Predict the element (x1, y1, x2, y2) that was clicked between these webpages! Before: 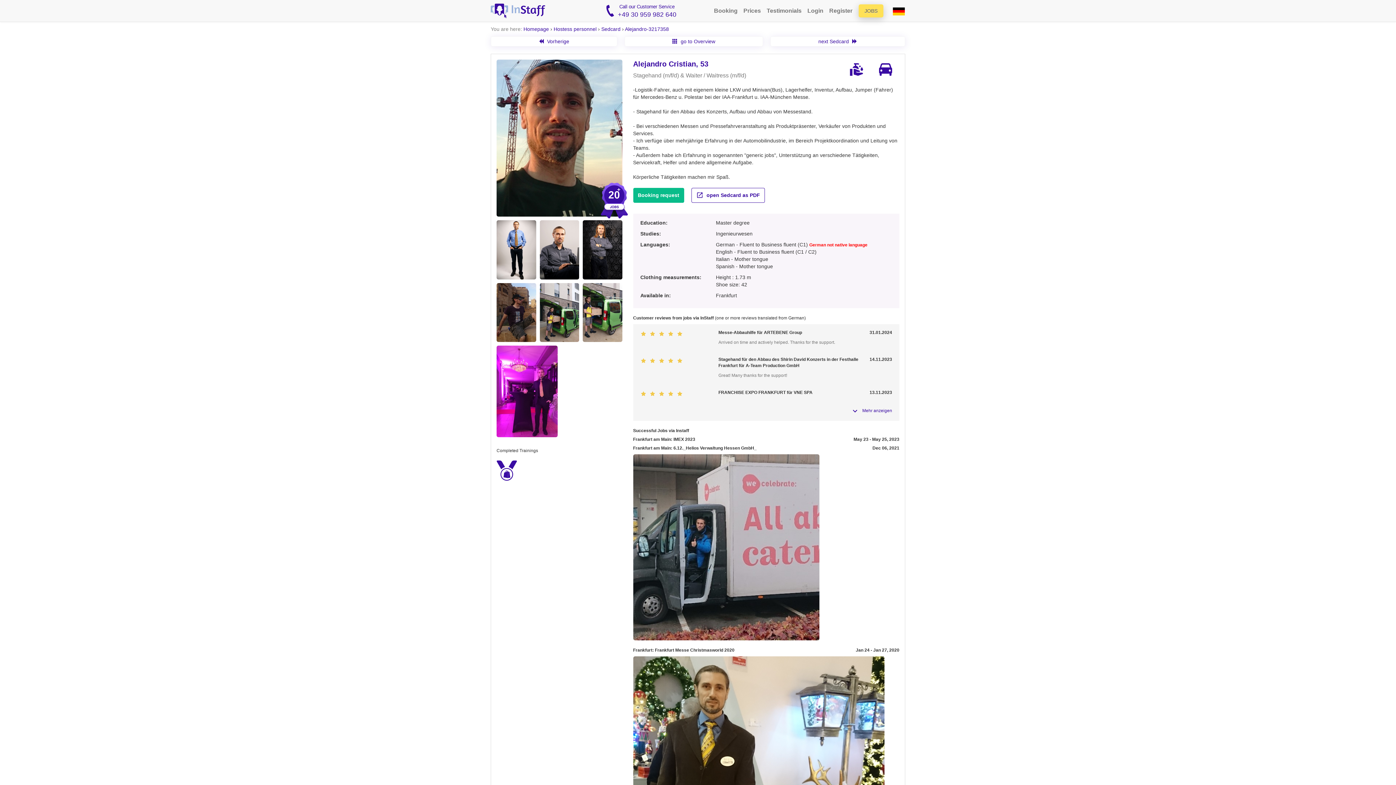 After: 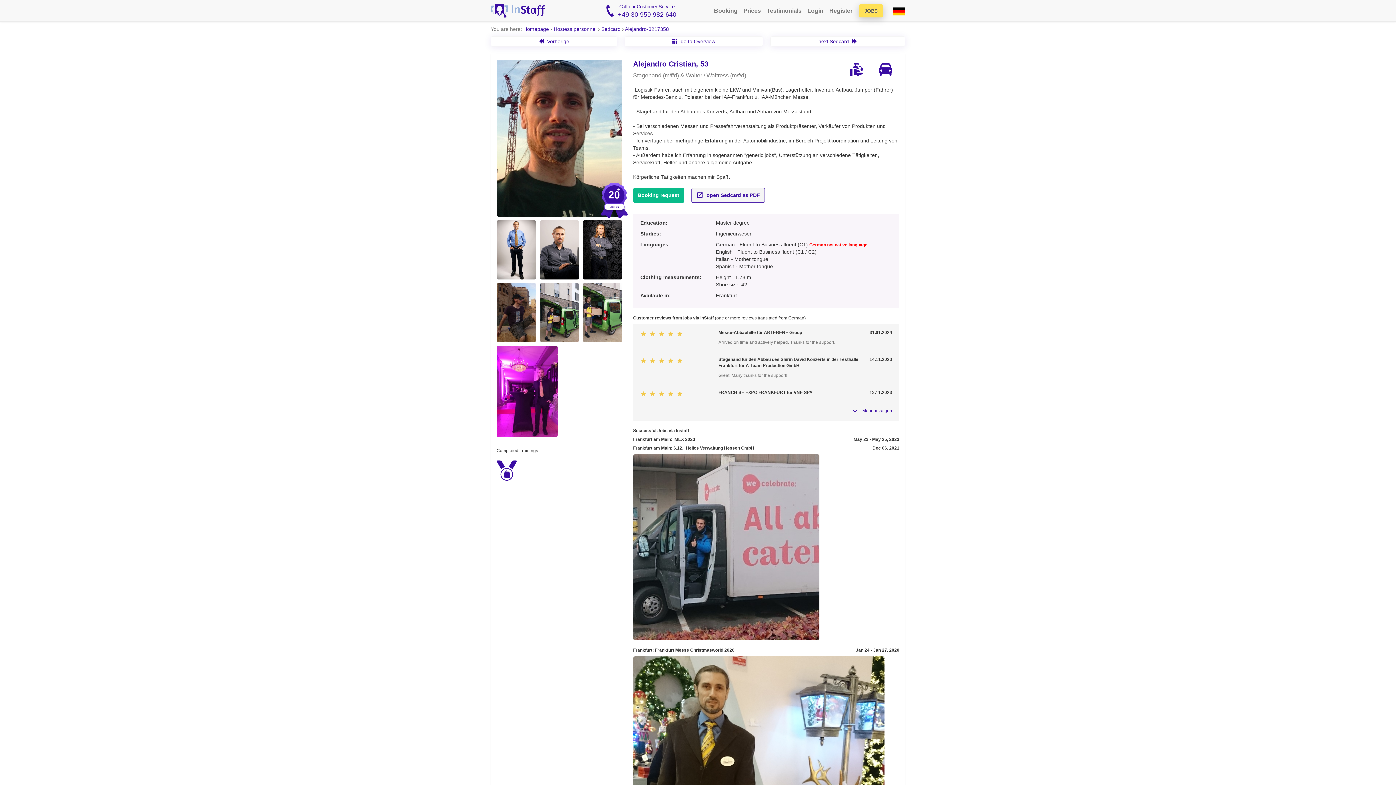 Action: label:  open Sedcard as PDF bbox: (691, 188, 764, 202)